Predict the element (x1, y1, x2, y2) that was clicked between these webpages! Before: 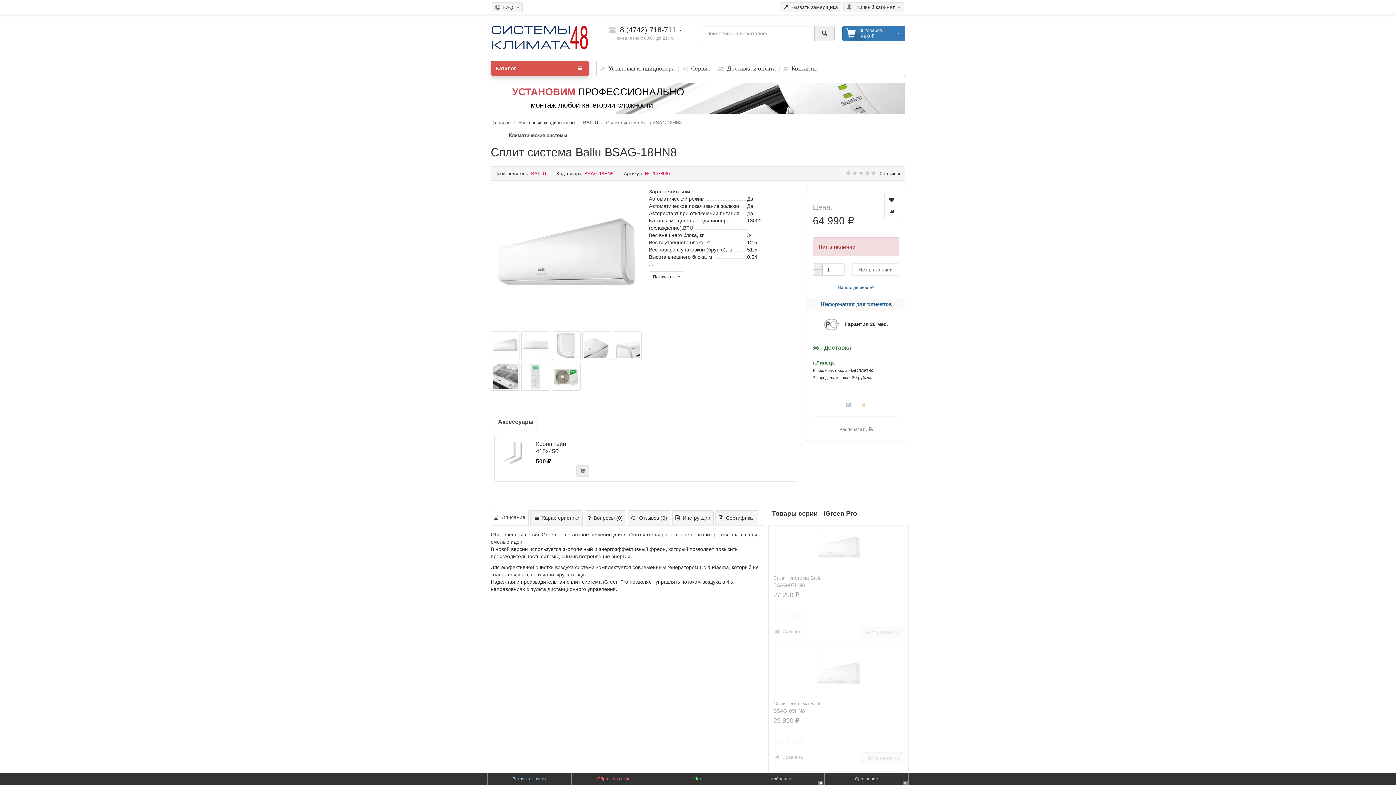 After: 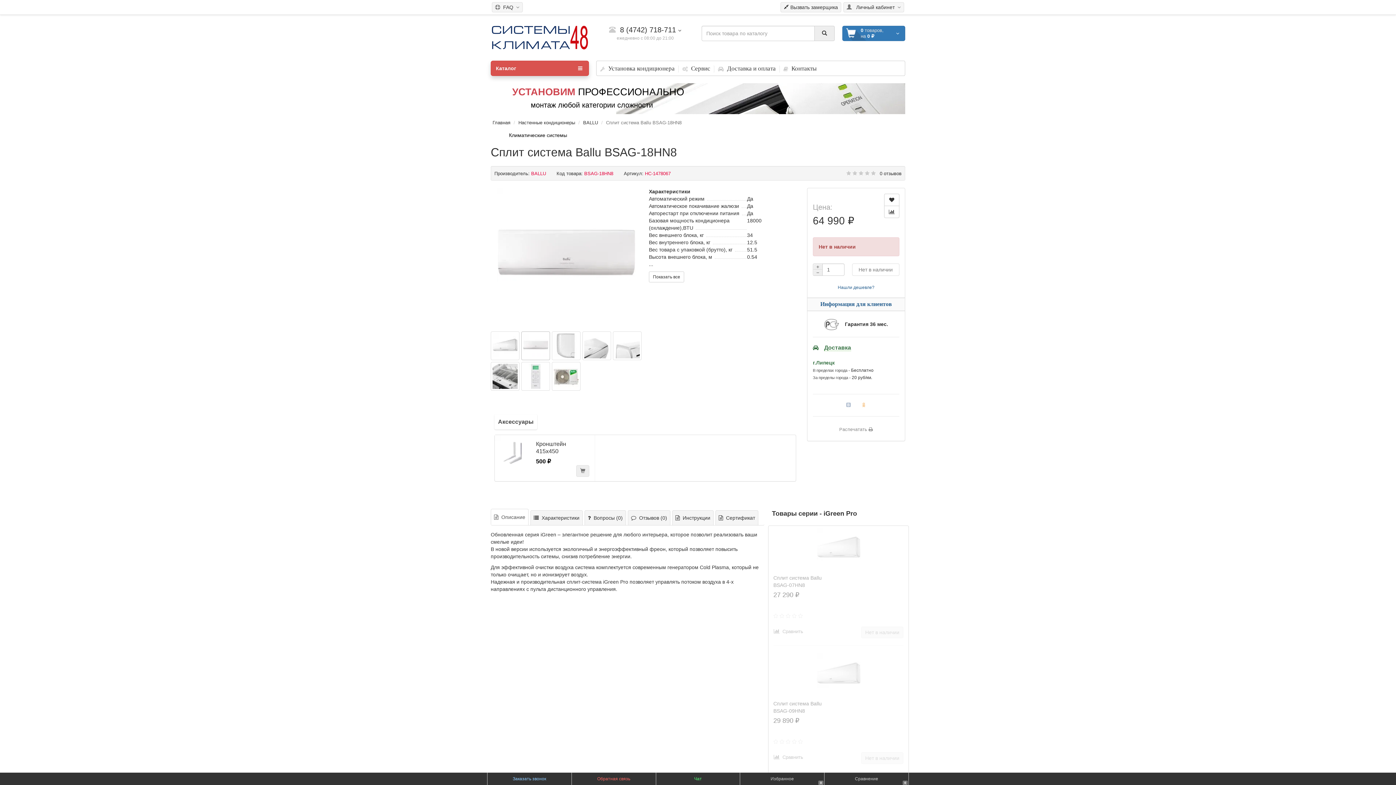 Action: bbox: (521, 331, 550, 360)